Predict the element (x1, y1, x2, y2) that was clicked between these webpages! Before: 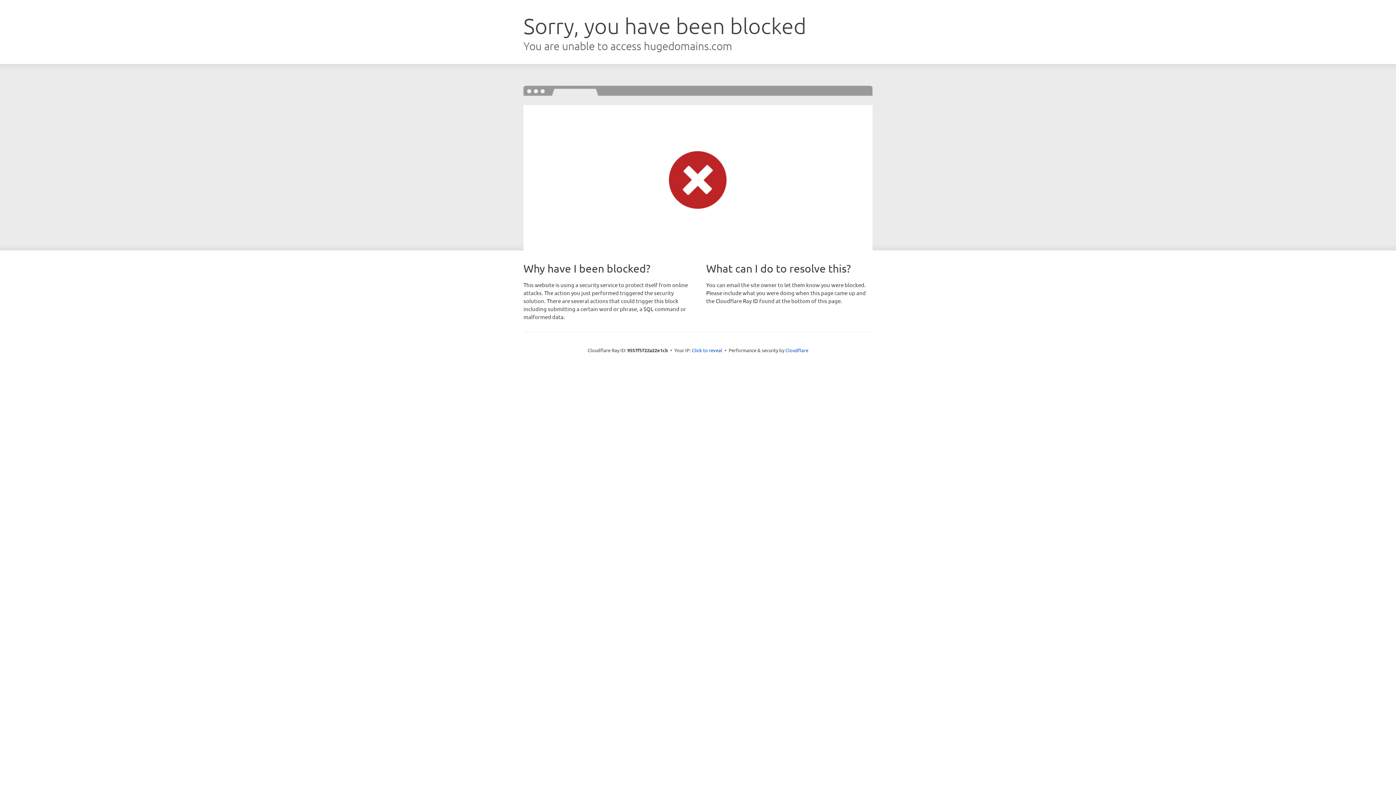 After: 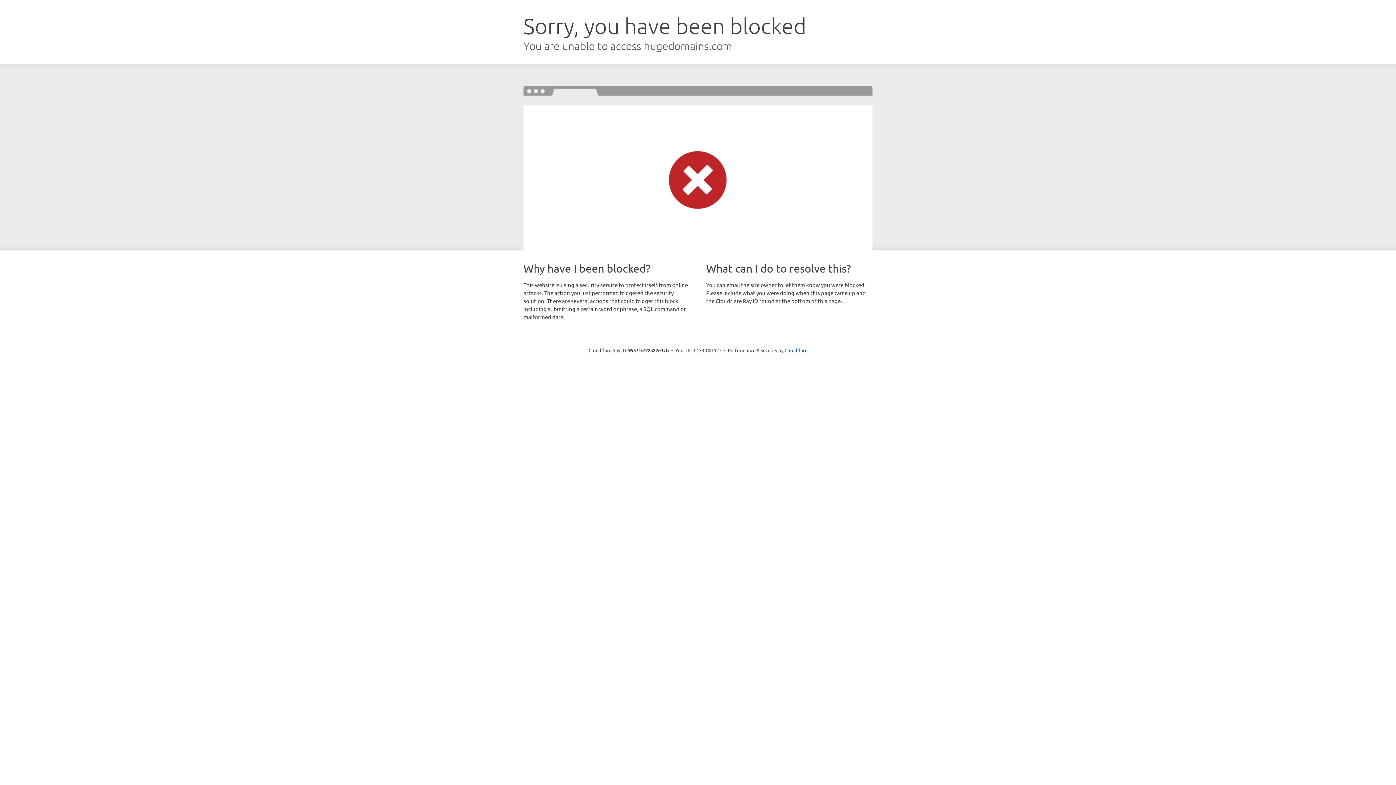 Action: bbox: (692, 346, 722, 353) label: Click to reveal